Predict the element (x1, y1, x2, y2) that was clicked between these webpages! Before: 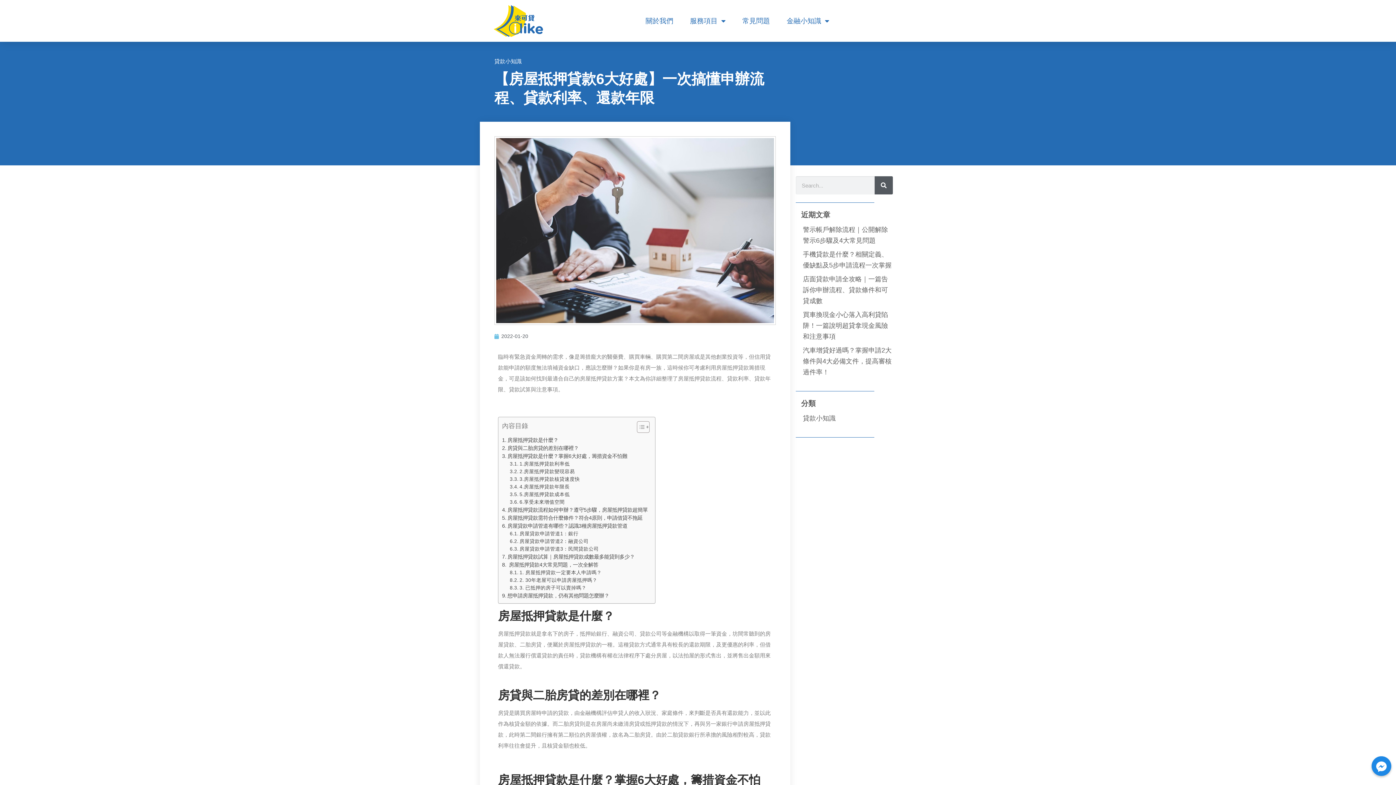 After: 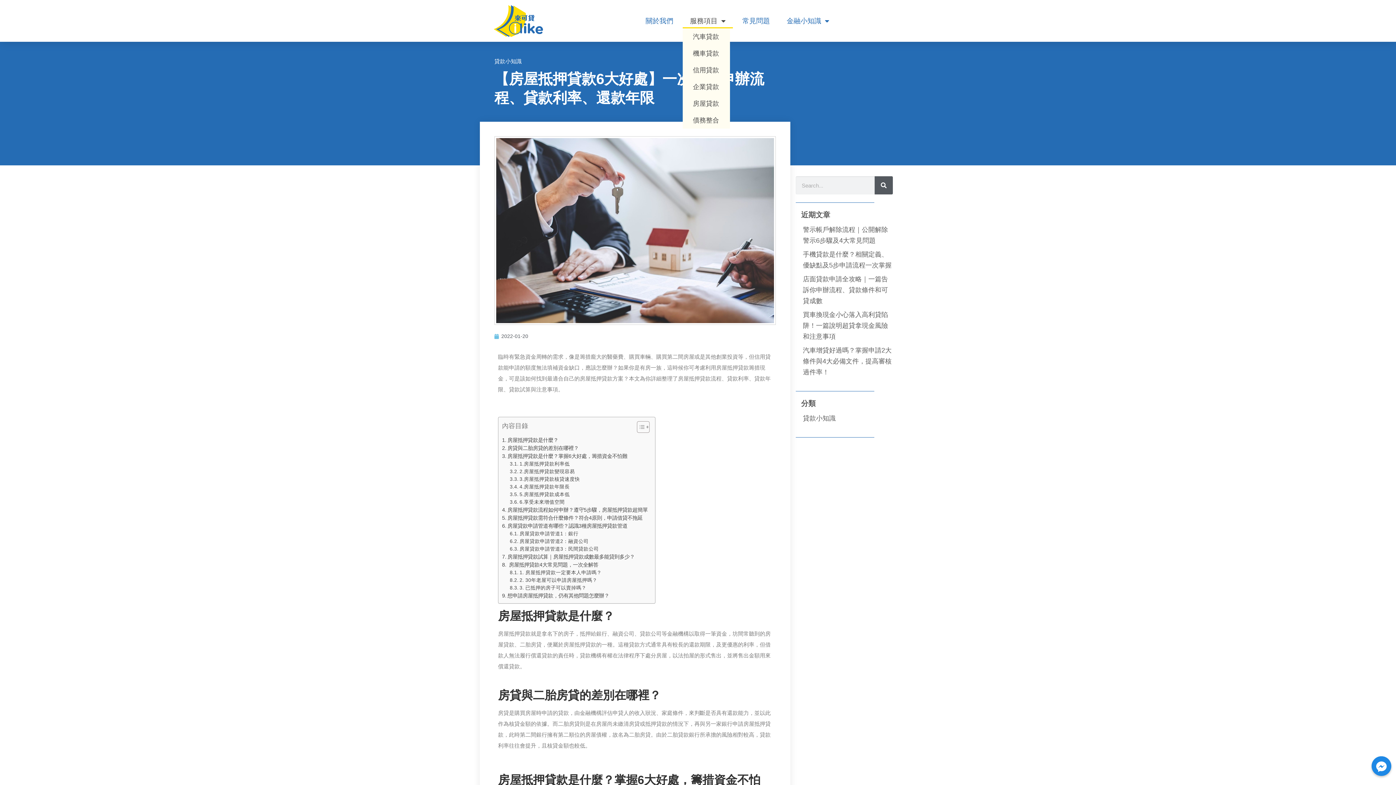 Action: label: 服務項目 bbox: (682, 13, 733, 28)